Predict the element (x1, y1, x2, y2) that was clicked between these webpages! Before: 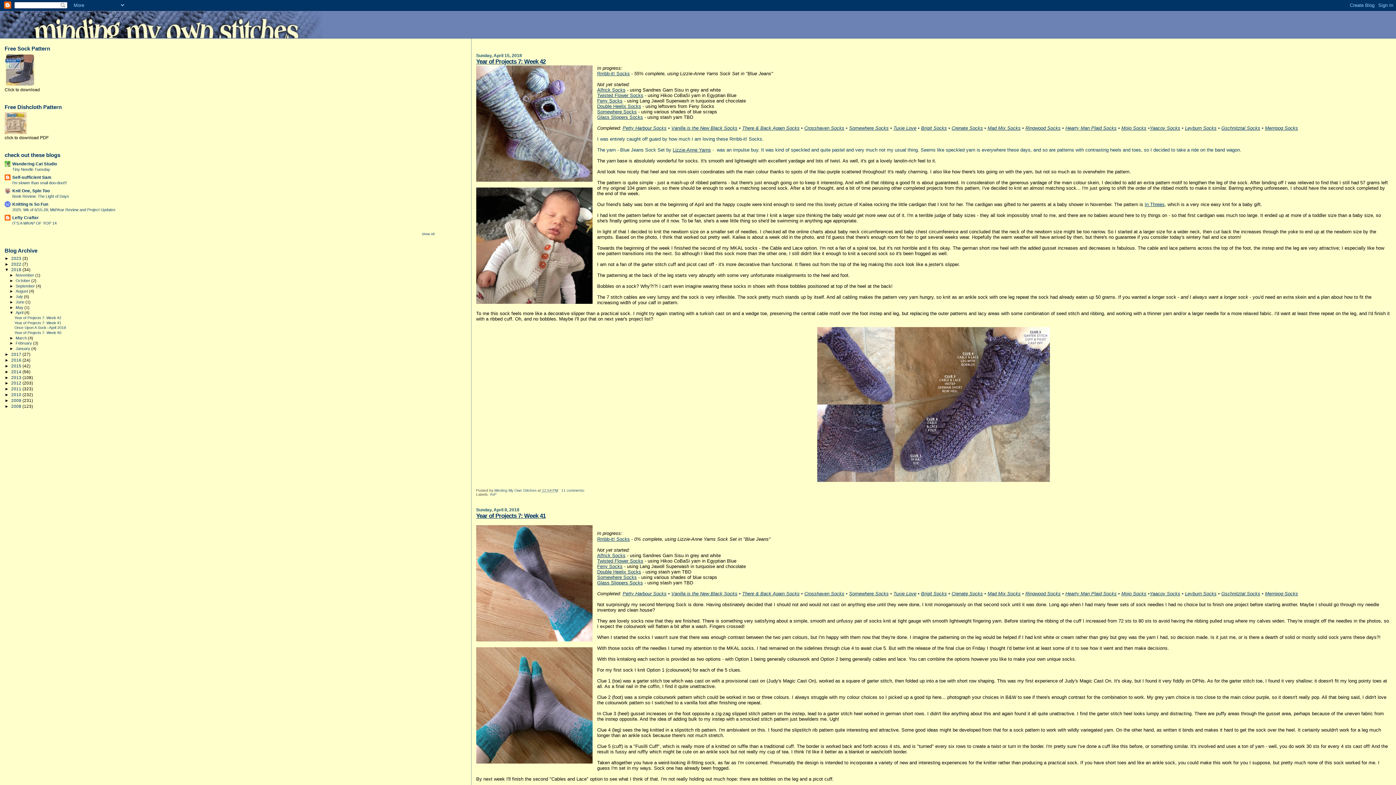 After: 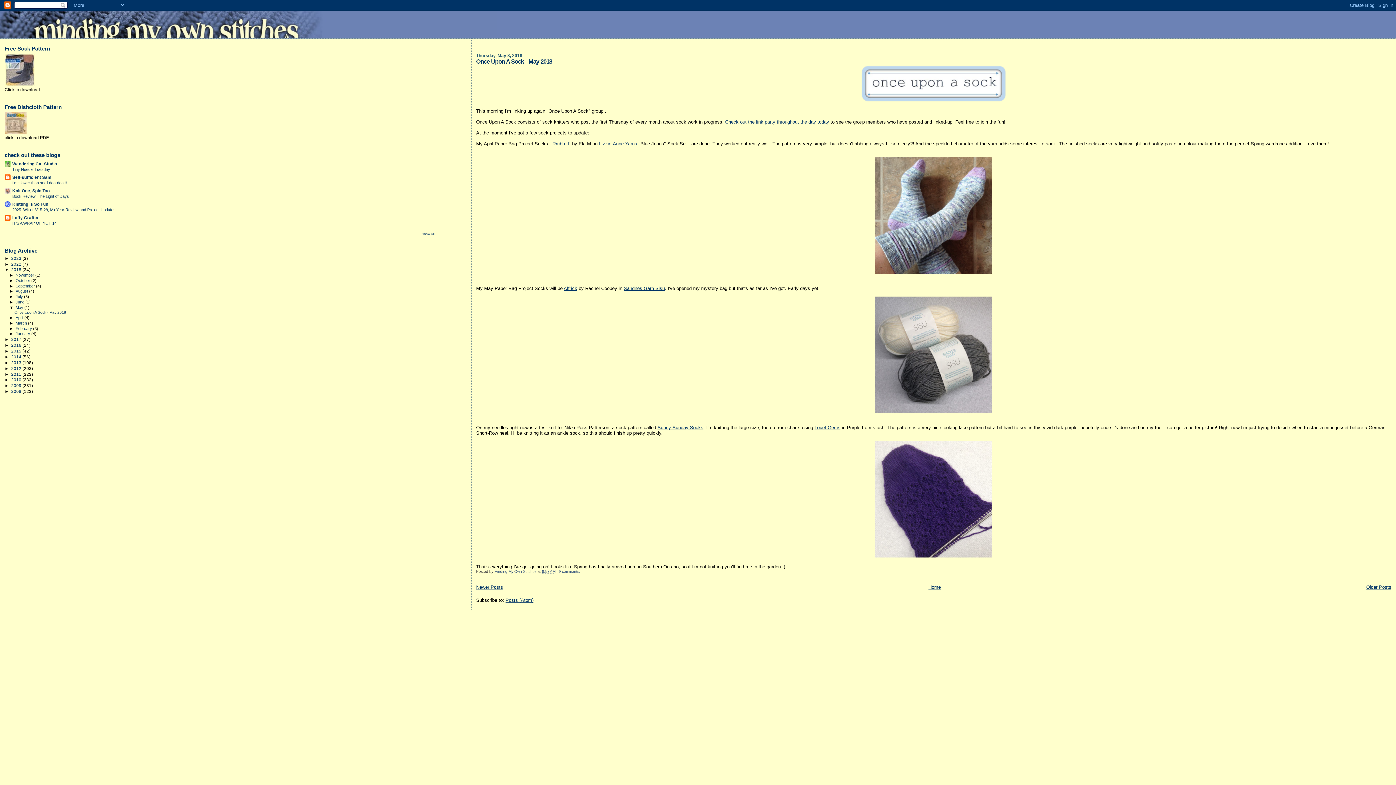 Action: label: May  bbox: (15, 305, 24, 309)